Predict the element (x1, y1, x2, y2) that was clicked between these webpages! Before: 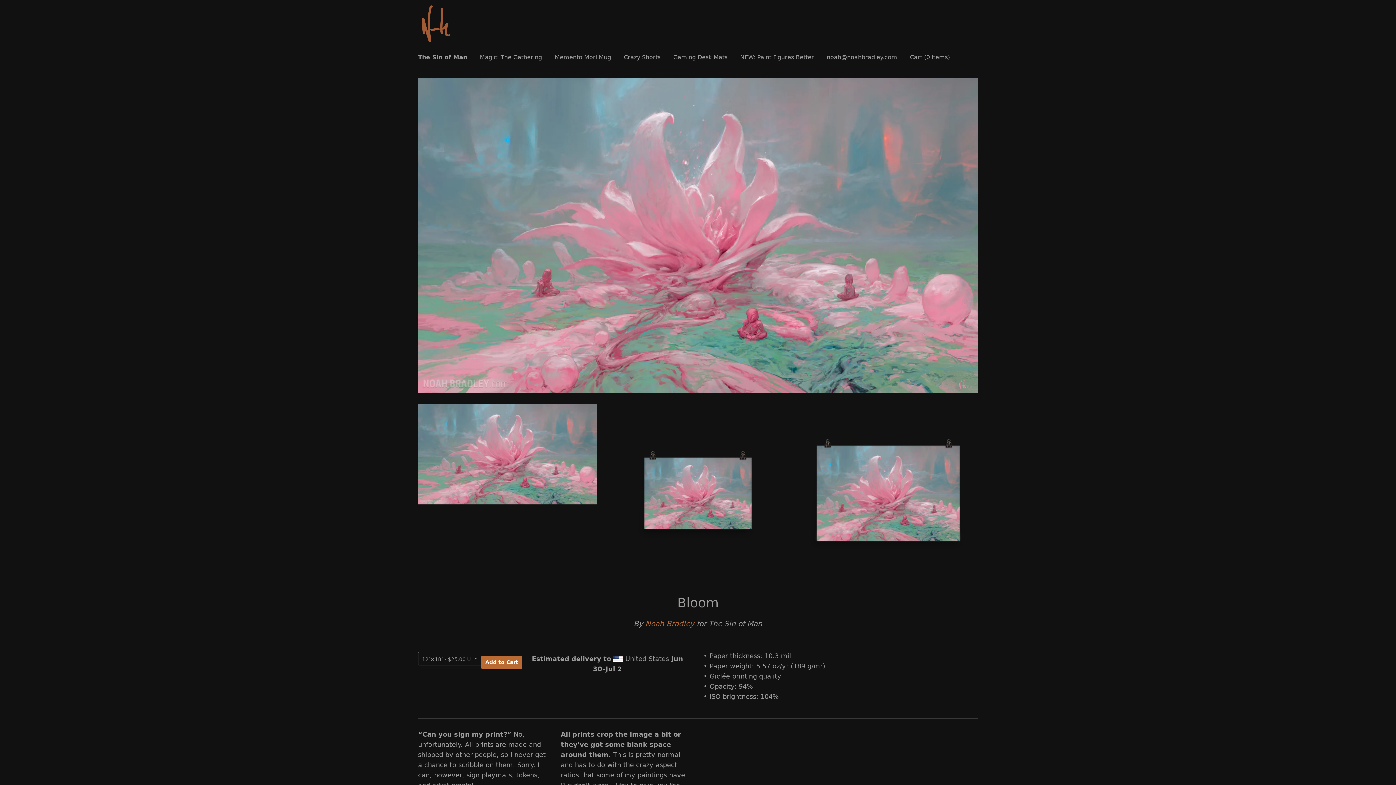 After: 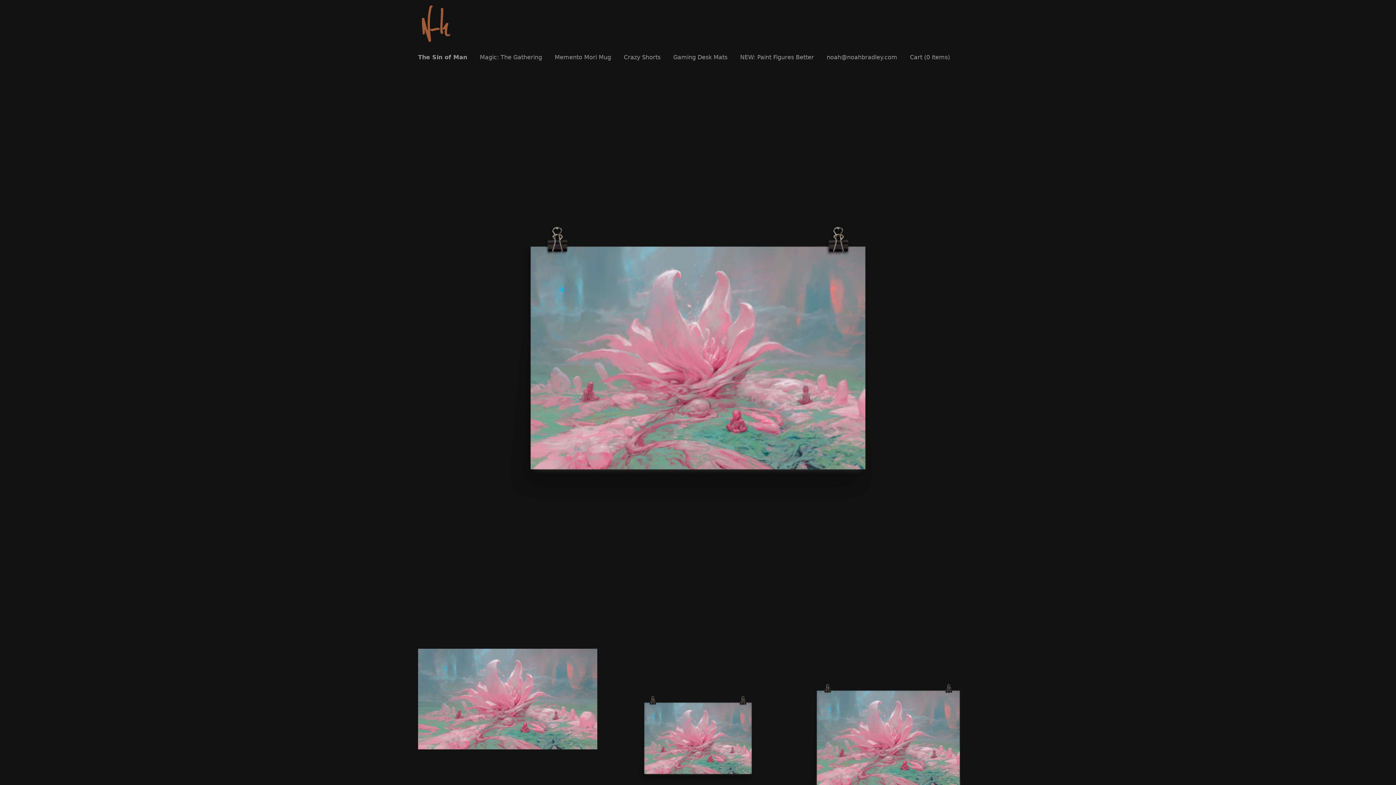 Action: bbox: (608, 404, 787, 583)